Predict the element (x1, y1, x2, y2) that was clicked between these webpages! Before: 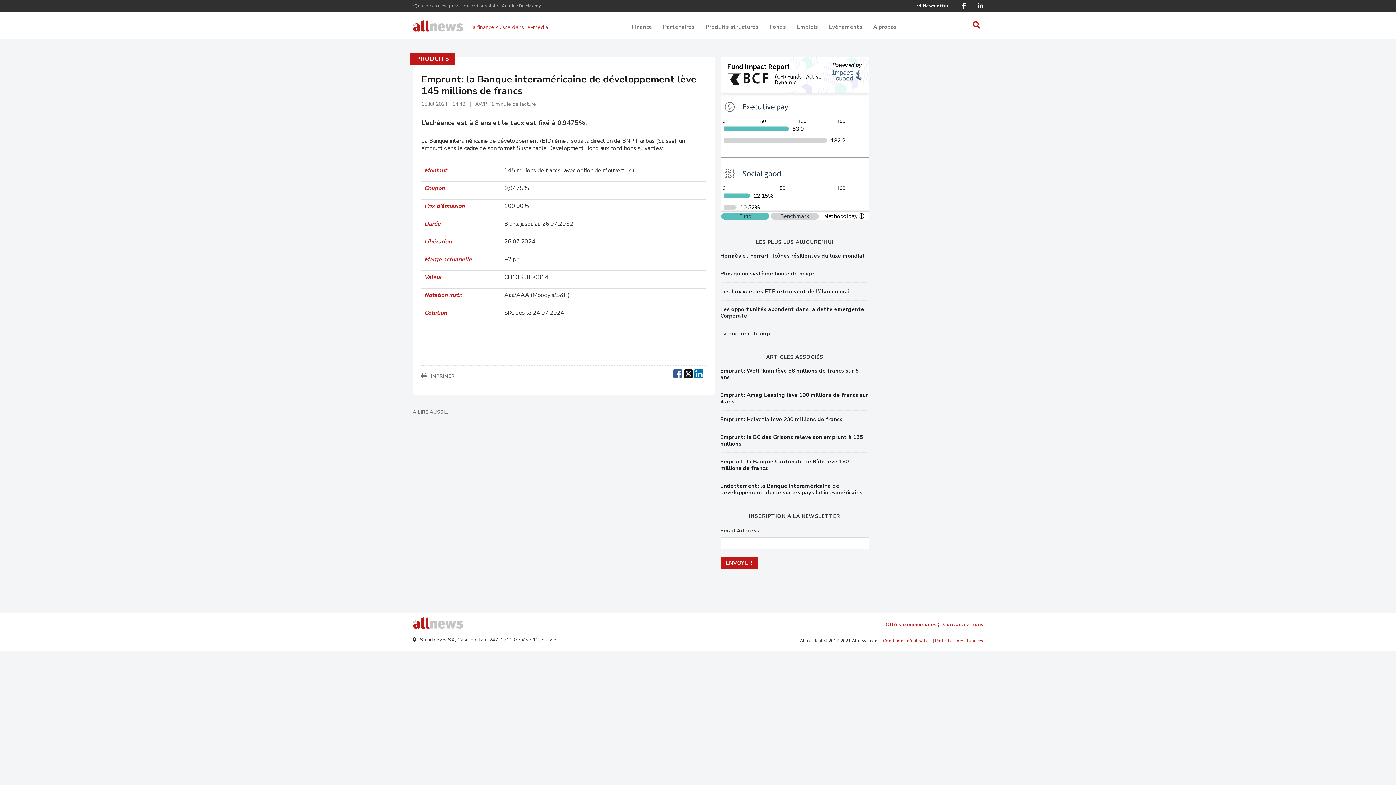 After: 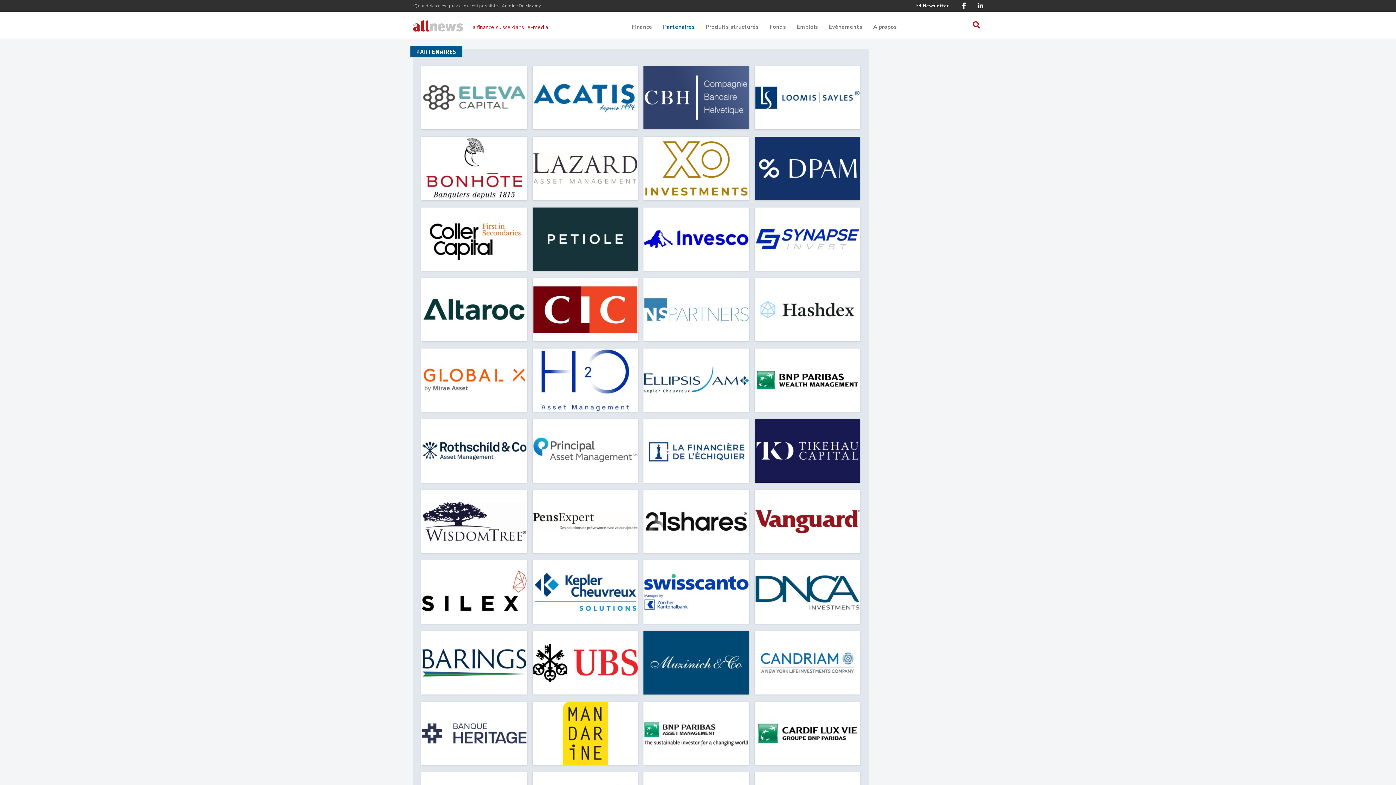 Action: label: Partenaires bbox: (663, 19, 694, 31)